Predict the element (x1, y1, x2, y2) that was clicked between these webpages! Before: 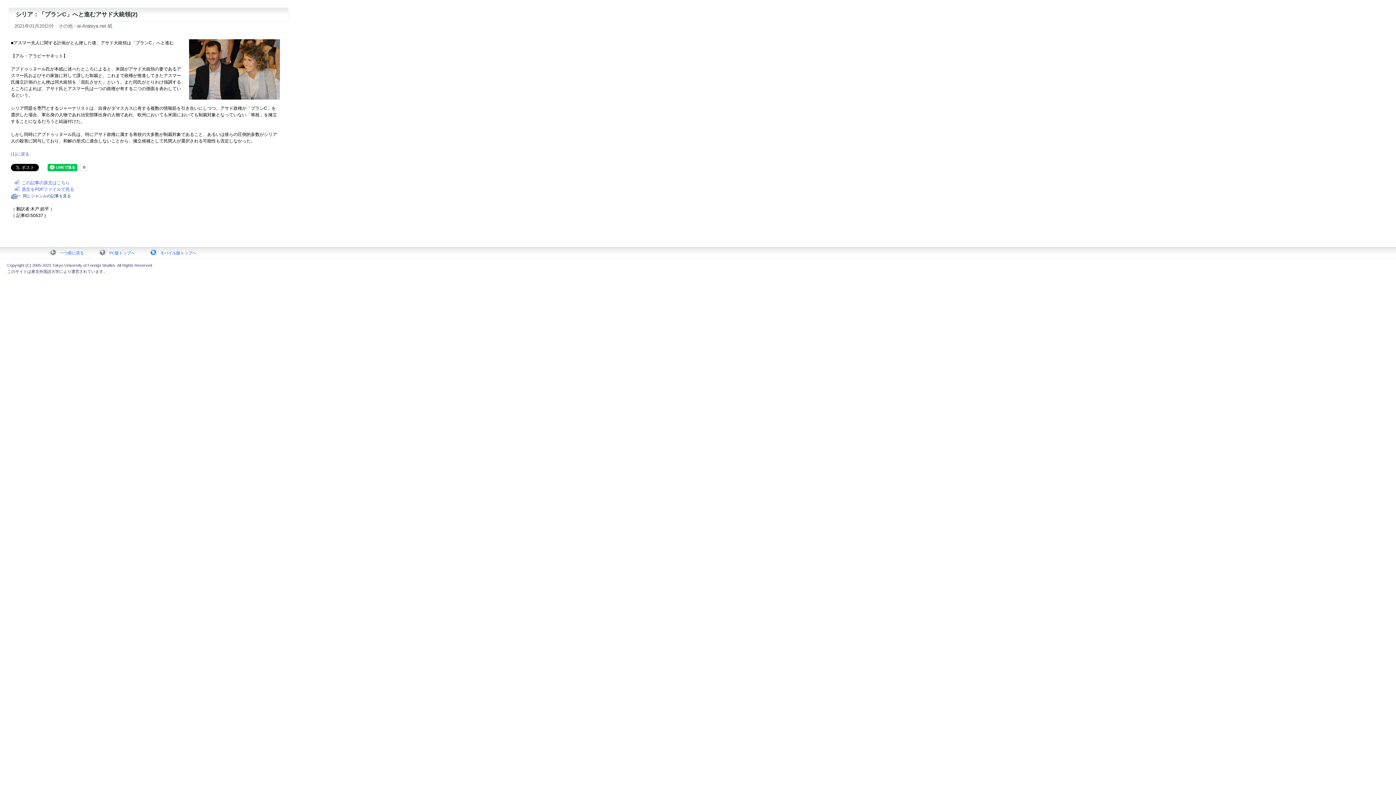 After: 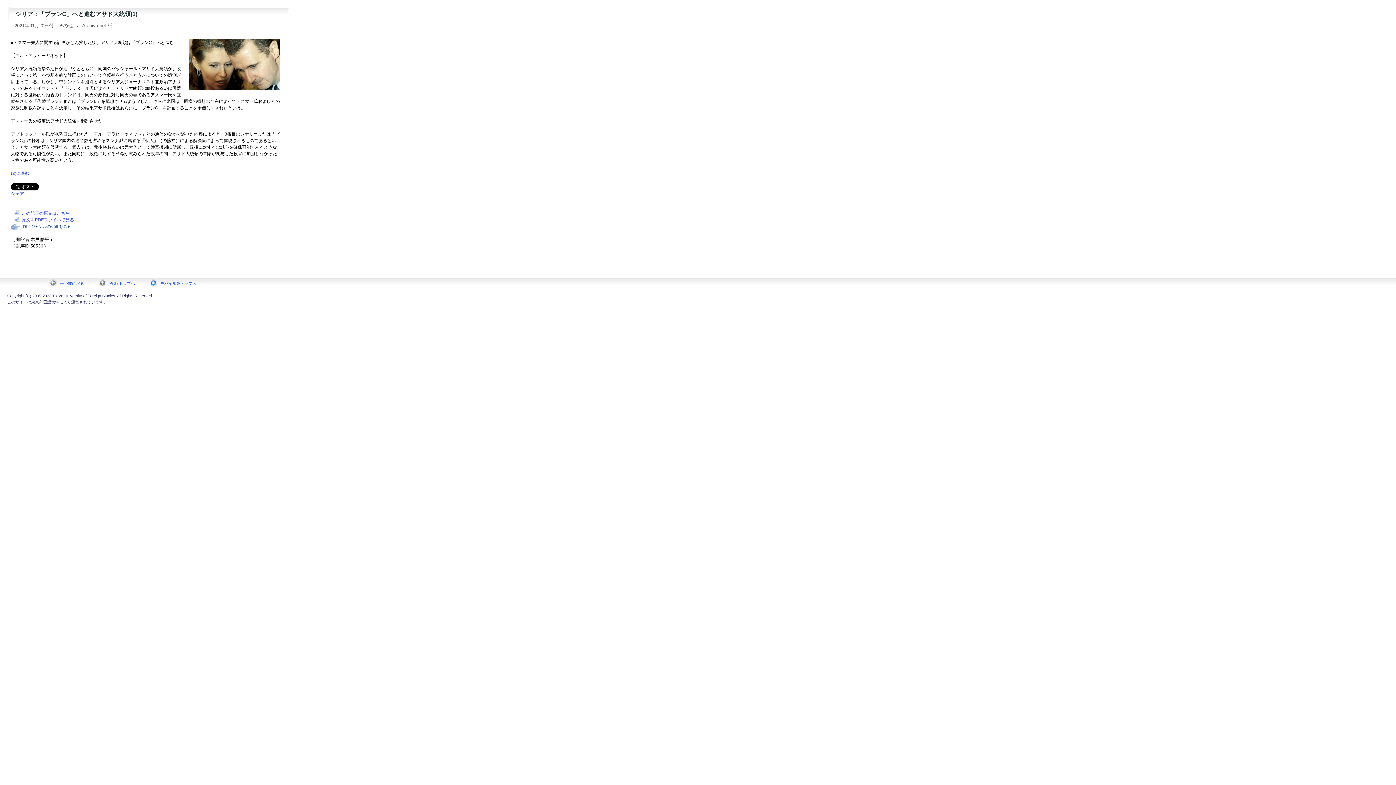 Action: label: (1)に戻る bbox: (10, 151, 29, 156)